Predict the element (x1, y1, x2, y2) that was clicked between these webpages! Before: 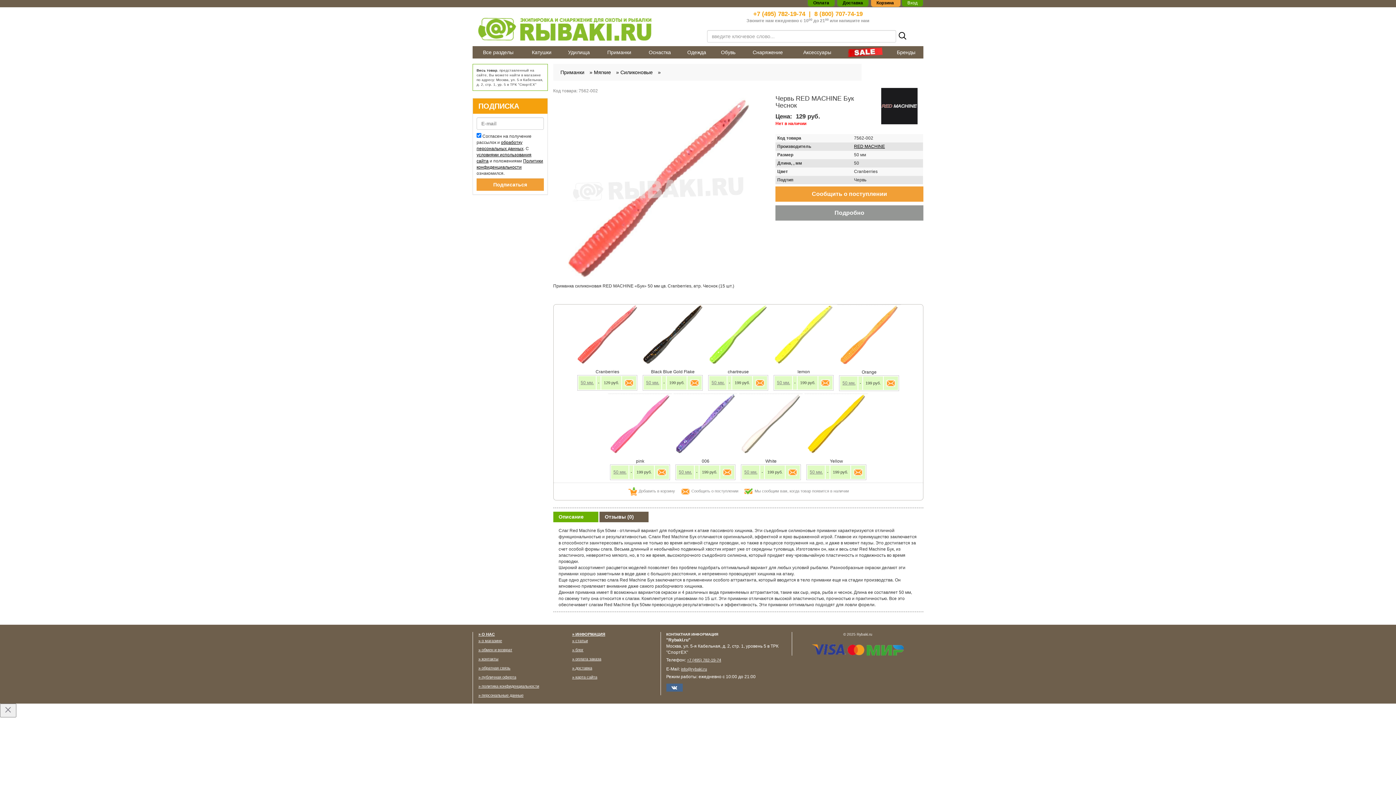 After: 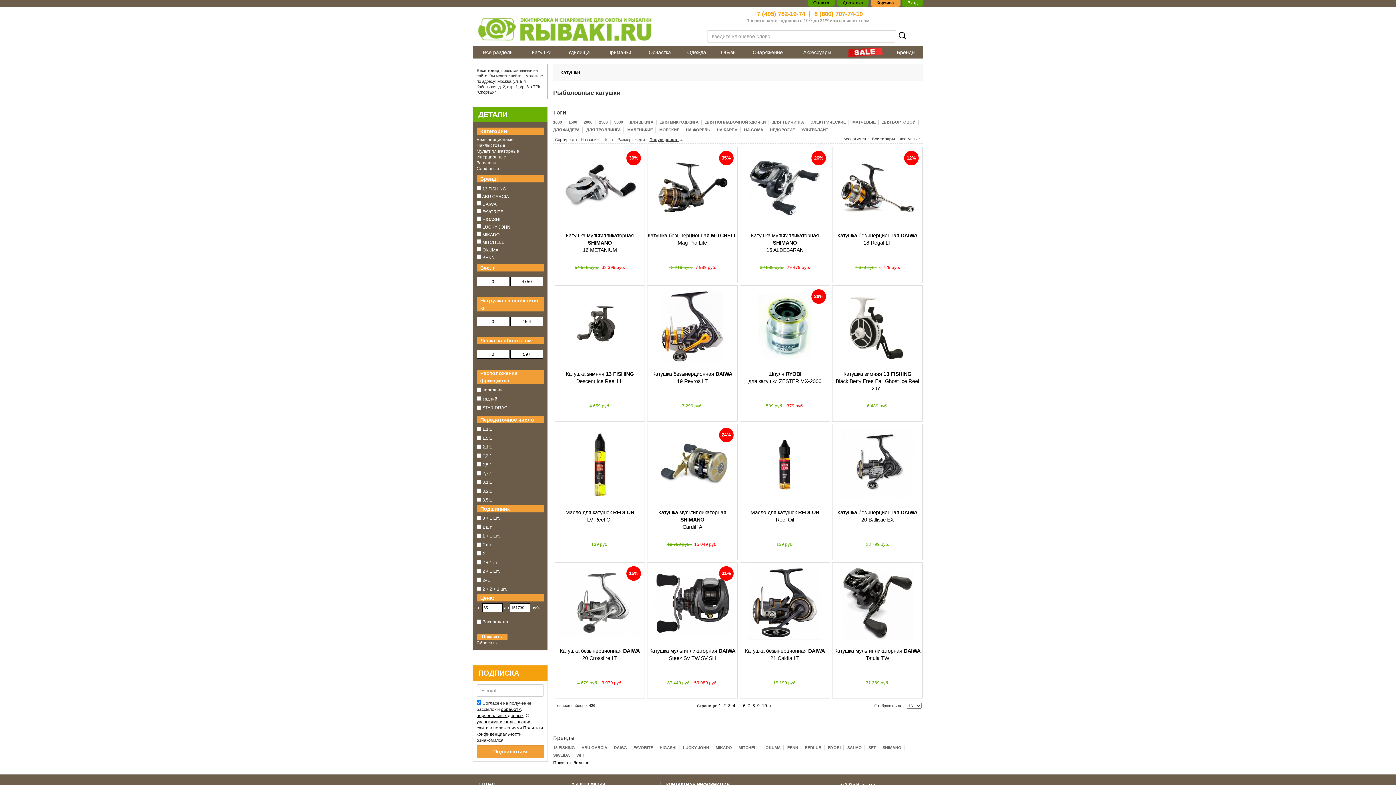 Action: bbox: (529, 46, 554, 58) label: Катушки